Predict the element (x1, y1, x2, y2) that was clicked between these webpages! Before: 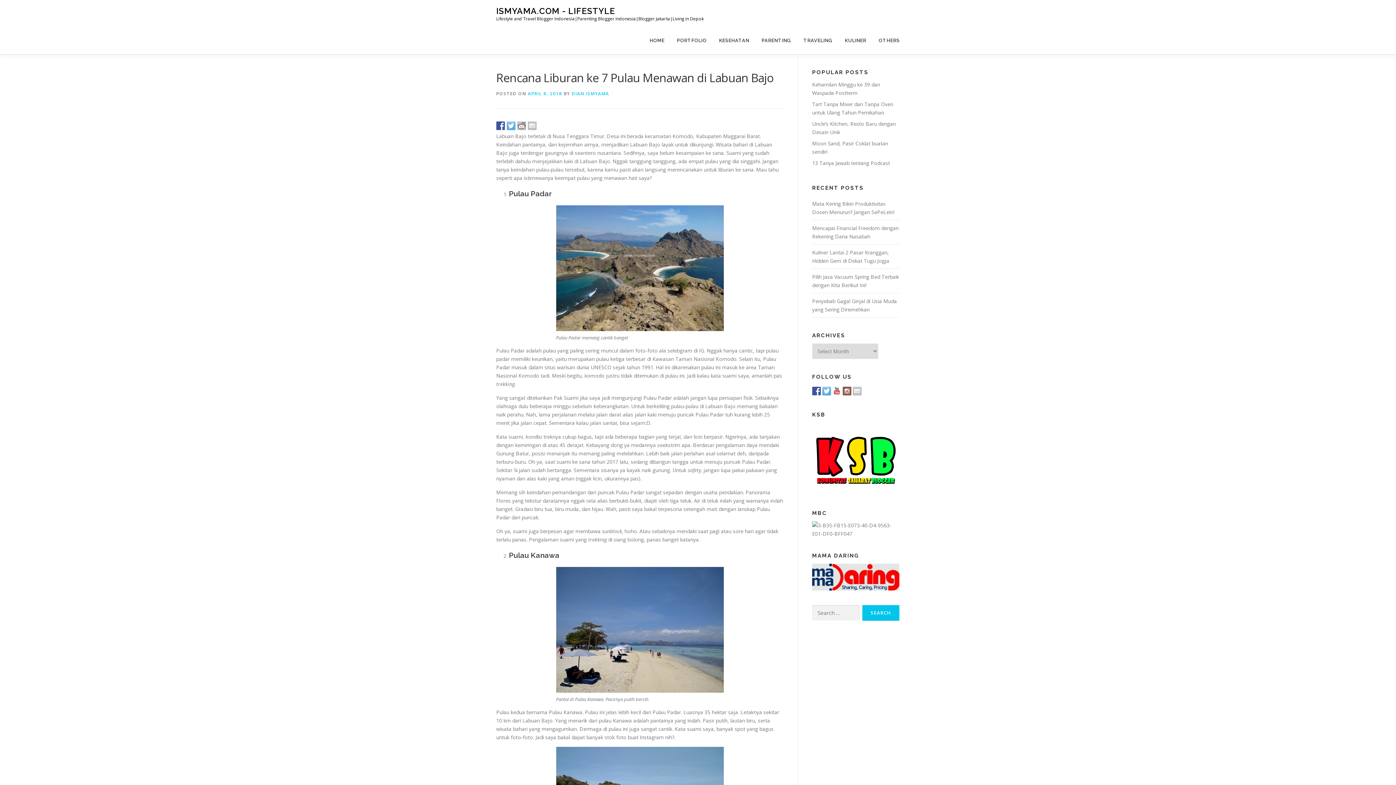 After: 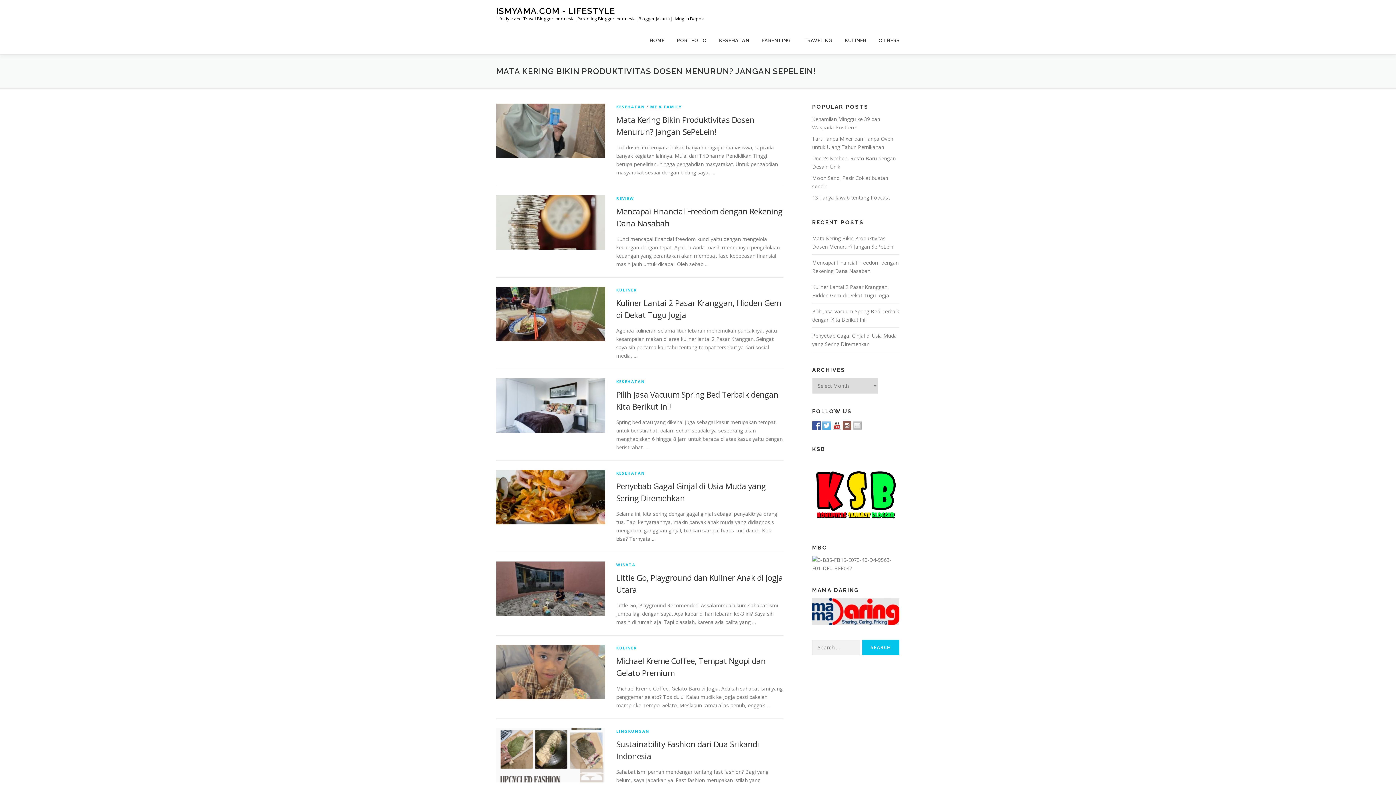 Action: label: HOME bbox: (643, 26, 670, 54)